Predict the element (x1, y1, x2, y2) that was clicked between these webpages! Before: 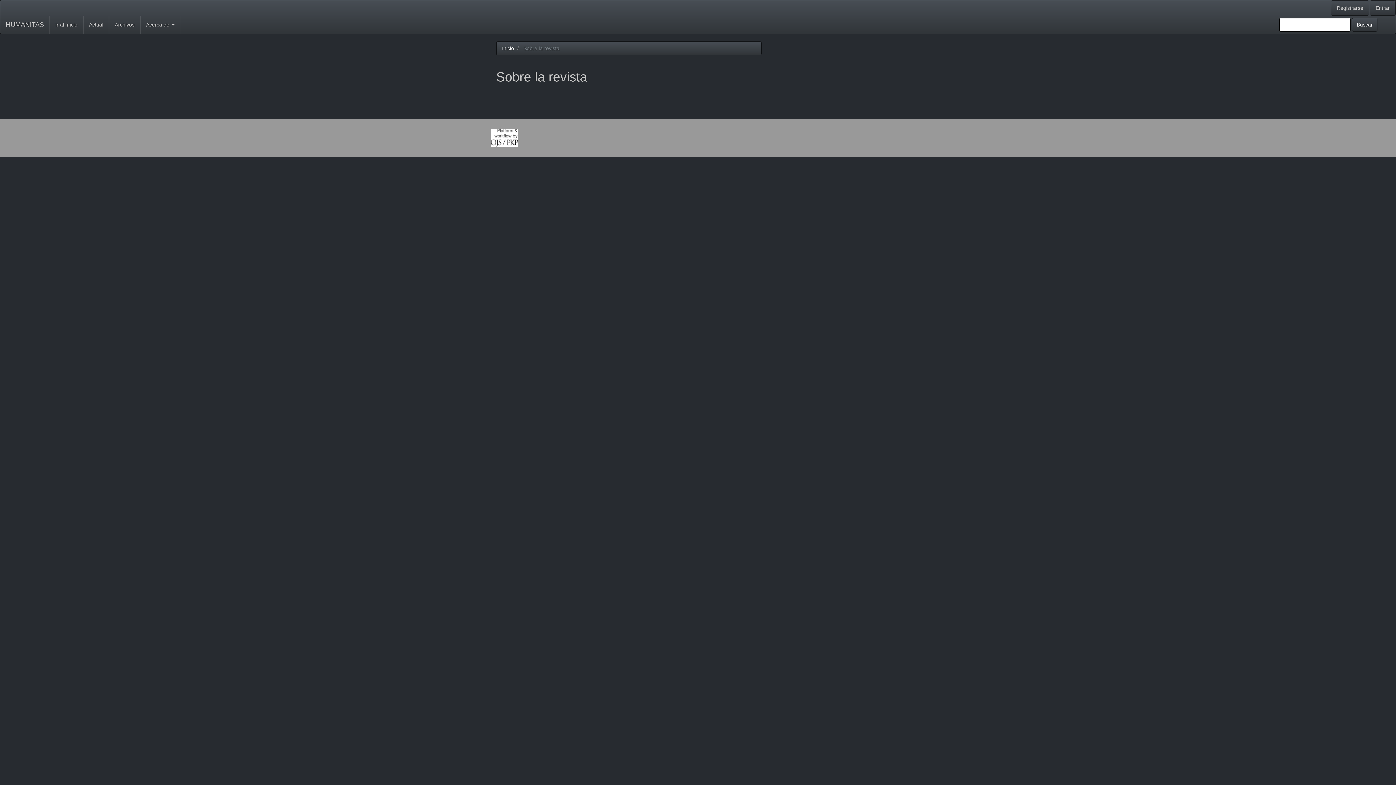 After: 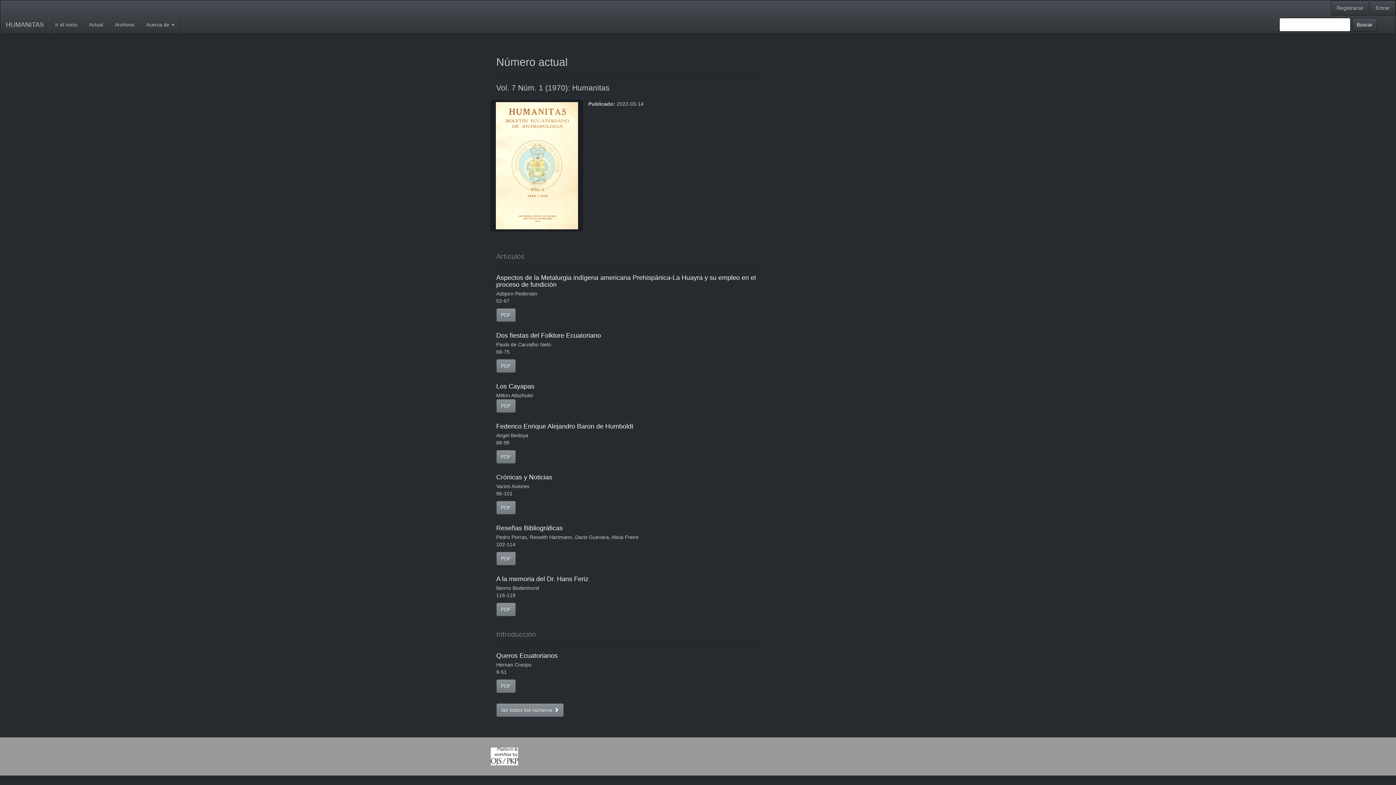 Action: bbox: (0, 15, 49, 33) label: HUMANITAS